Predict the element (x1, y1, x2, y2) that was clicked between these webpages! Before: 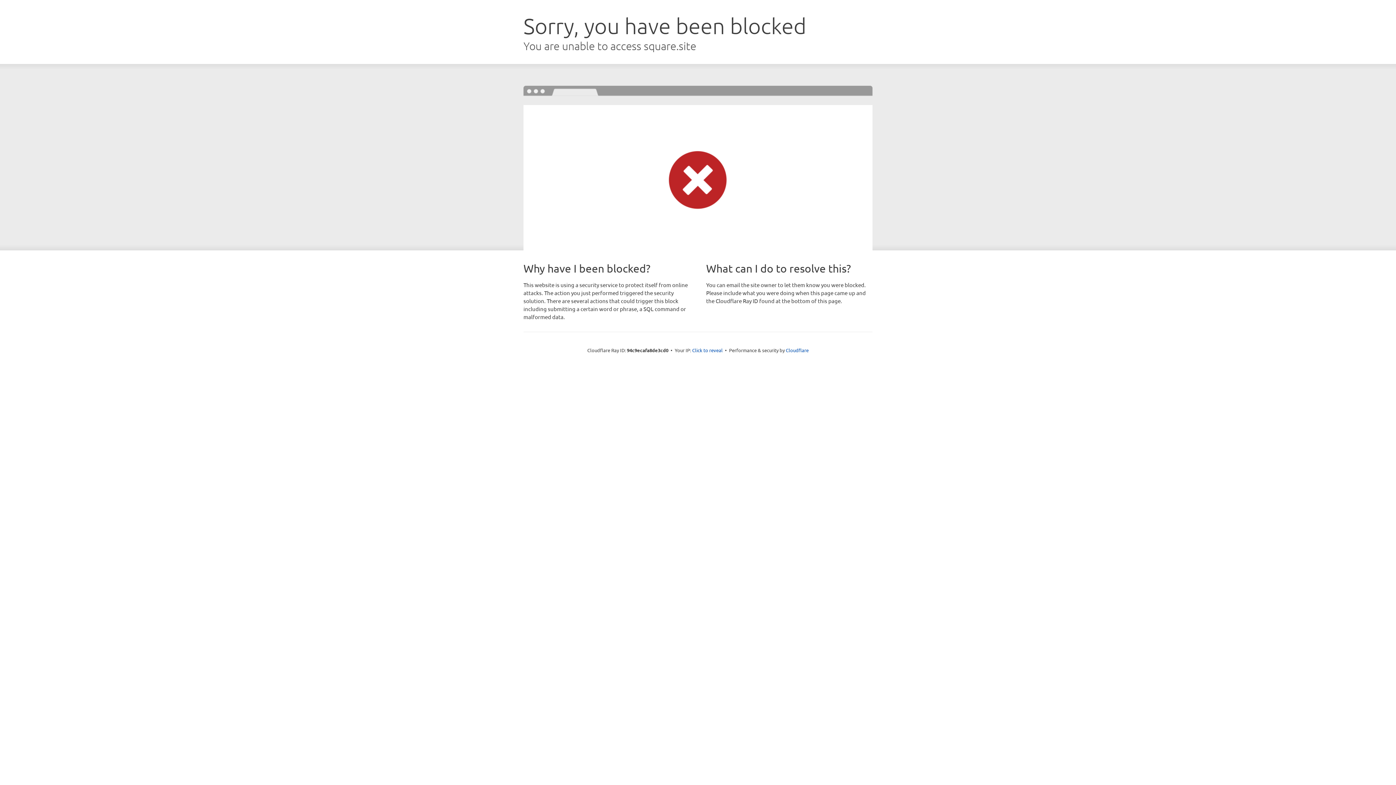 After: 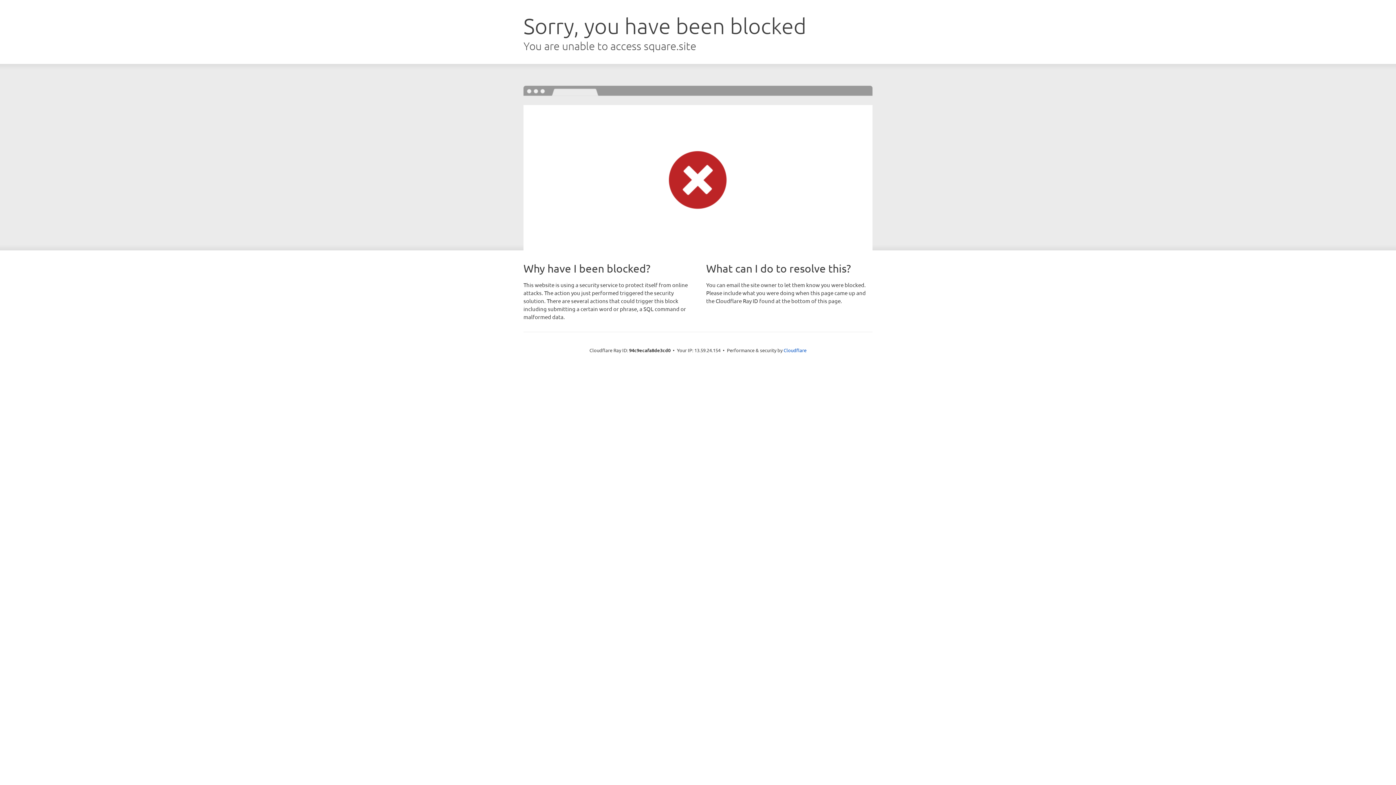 Action: label: Click to reveal bbox: (692, 346, 722, 353)